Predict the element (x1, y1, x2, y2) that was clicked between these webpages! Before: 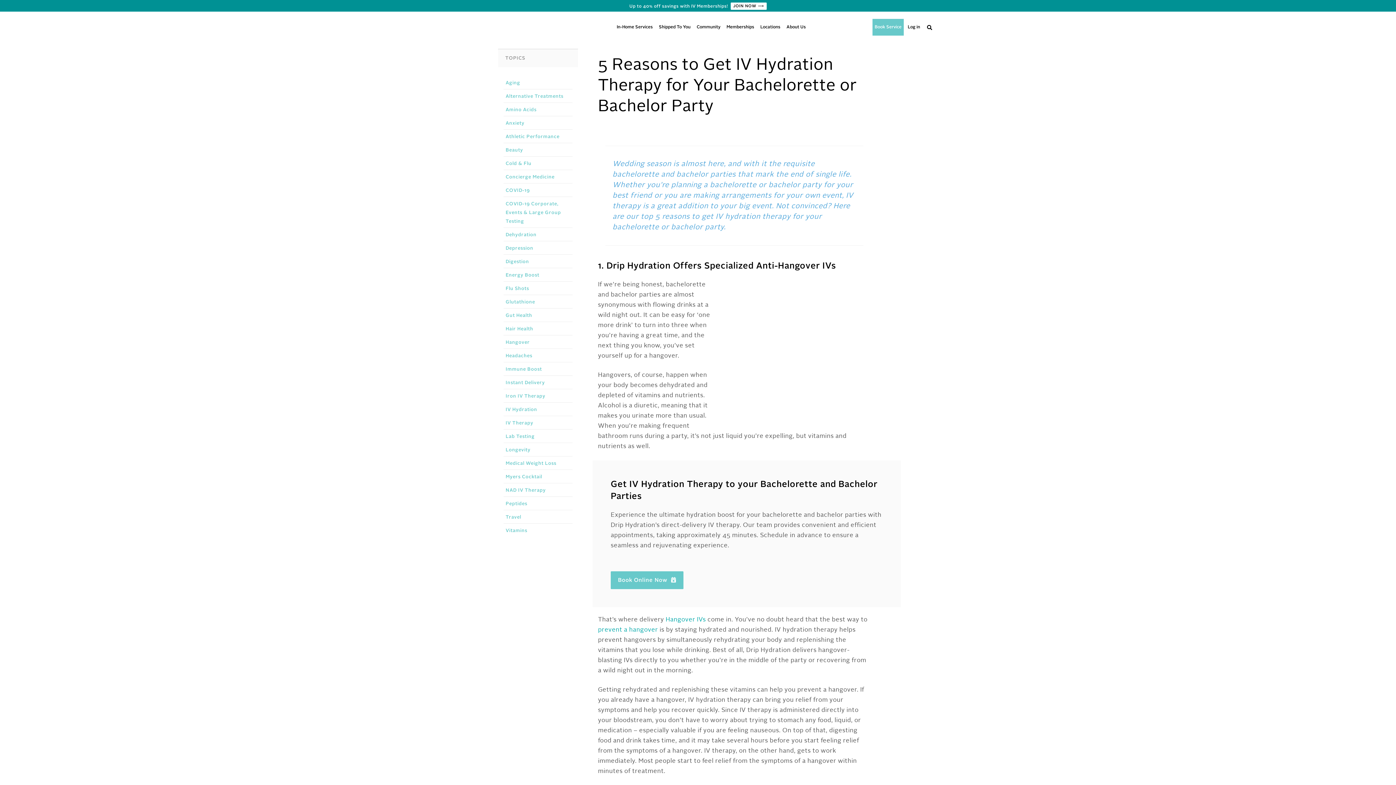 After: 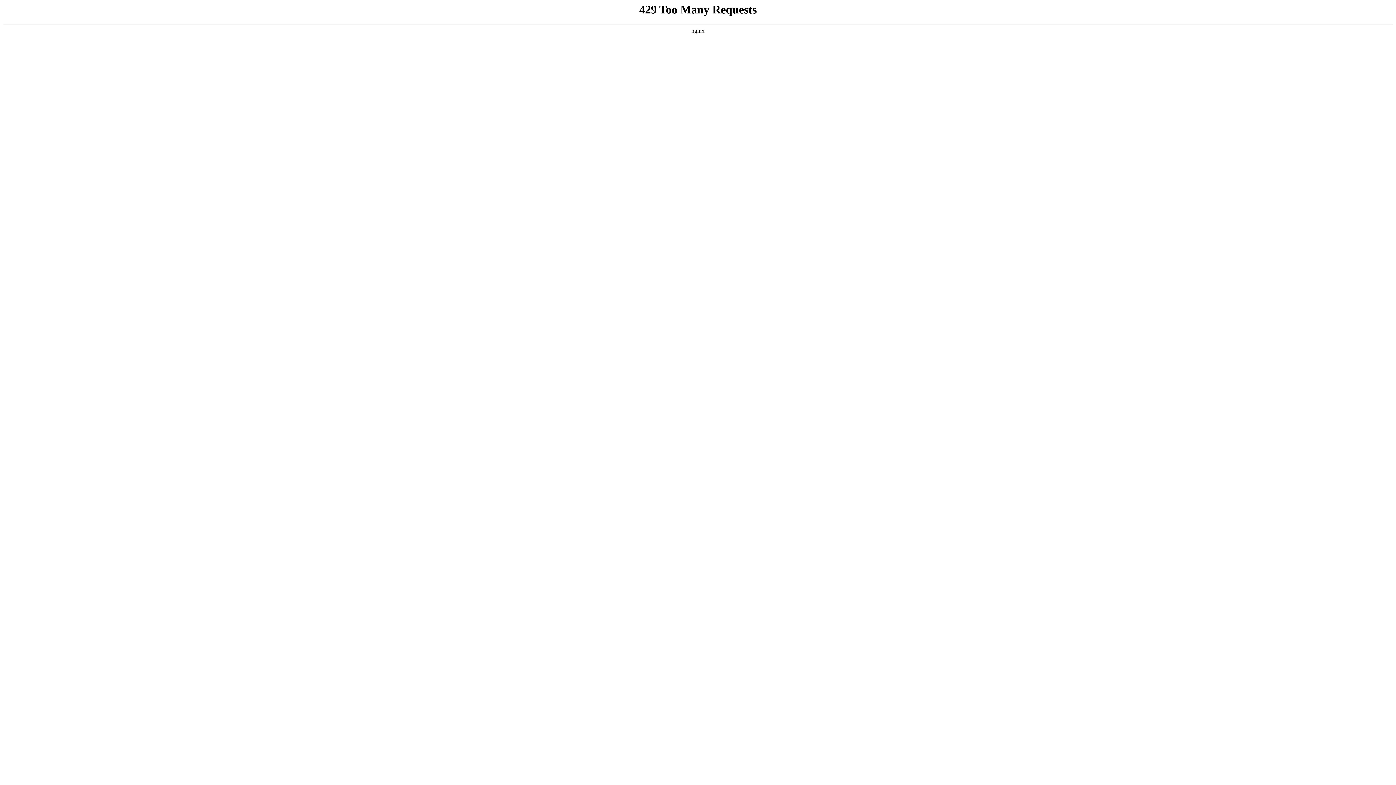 Action: label: Beauty bbox: (505, 148, 523, 152)